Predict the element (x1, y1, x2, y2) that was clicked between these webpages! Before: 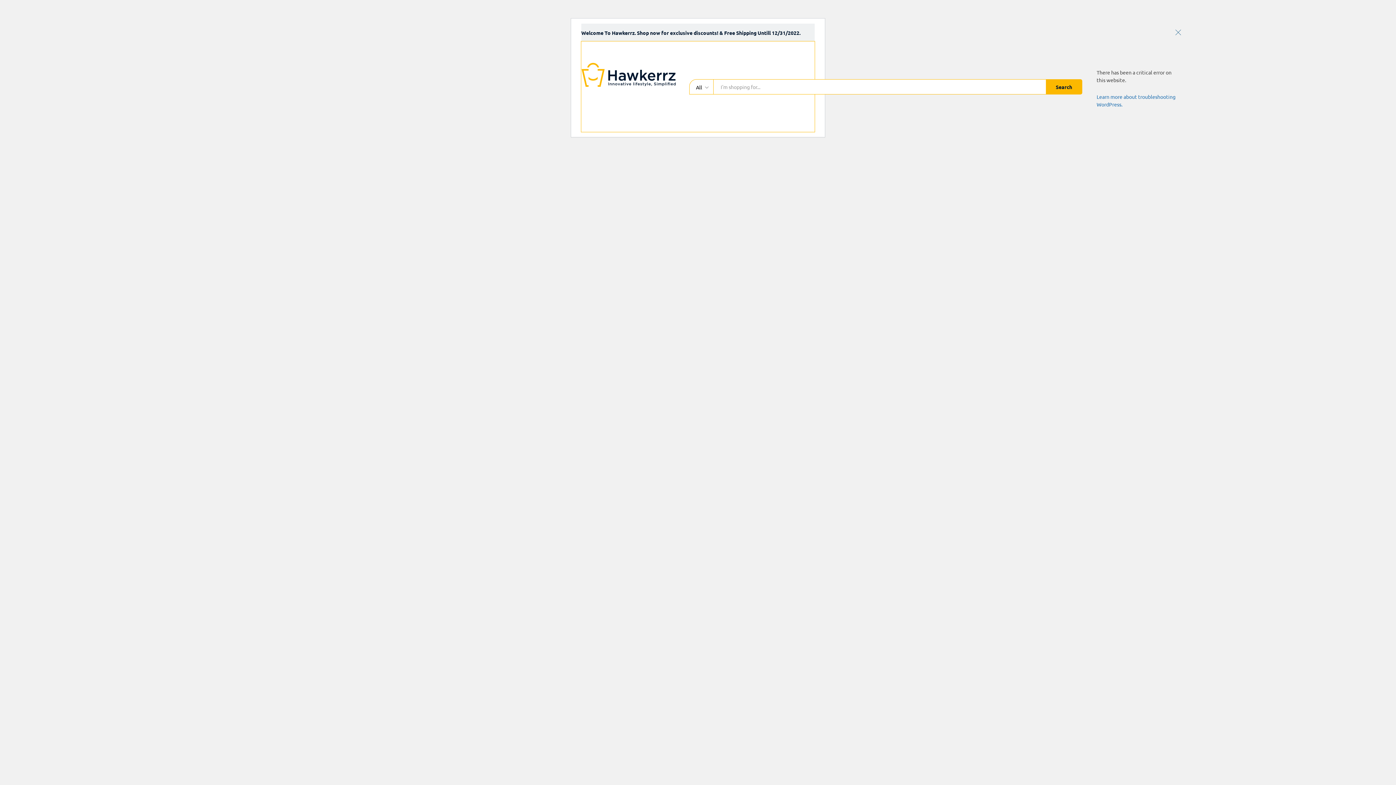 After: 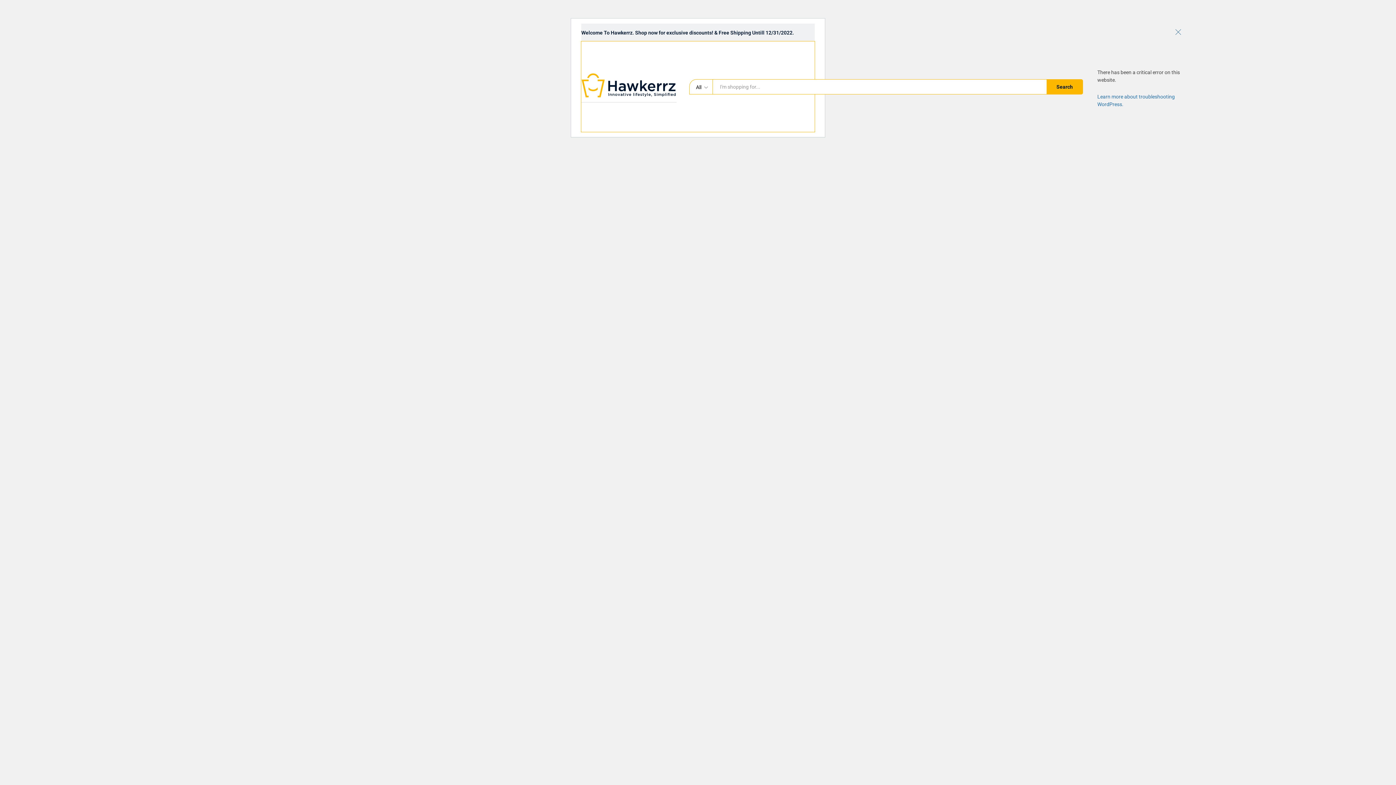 Action: bbox: (581, 70, 676, 77)